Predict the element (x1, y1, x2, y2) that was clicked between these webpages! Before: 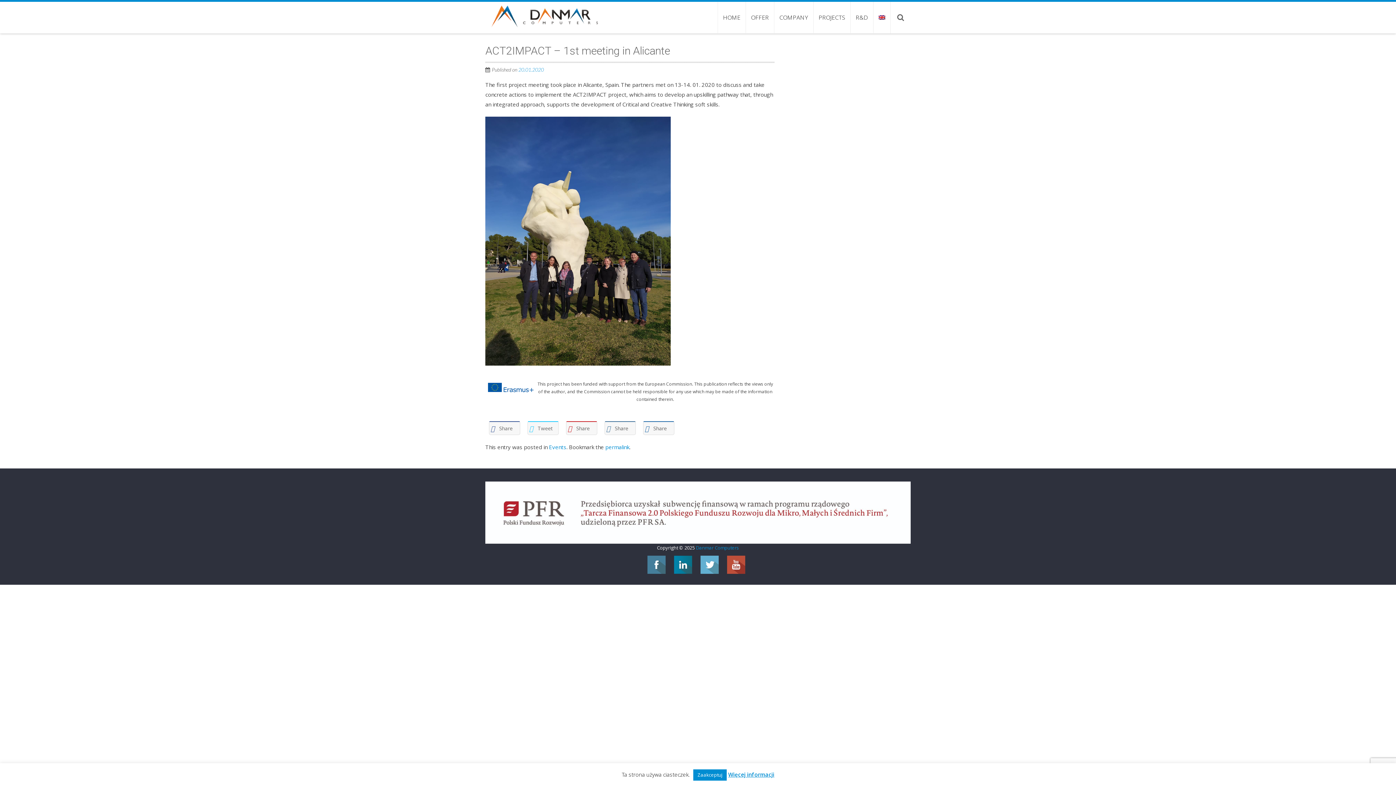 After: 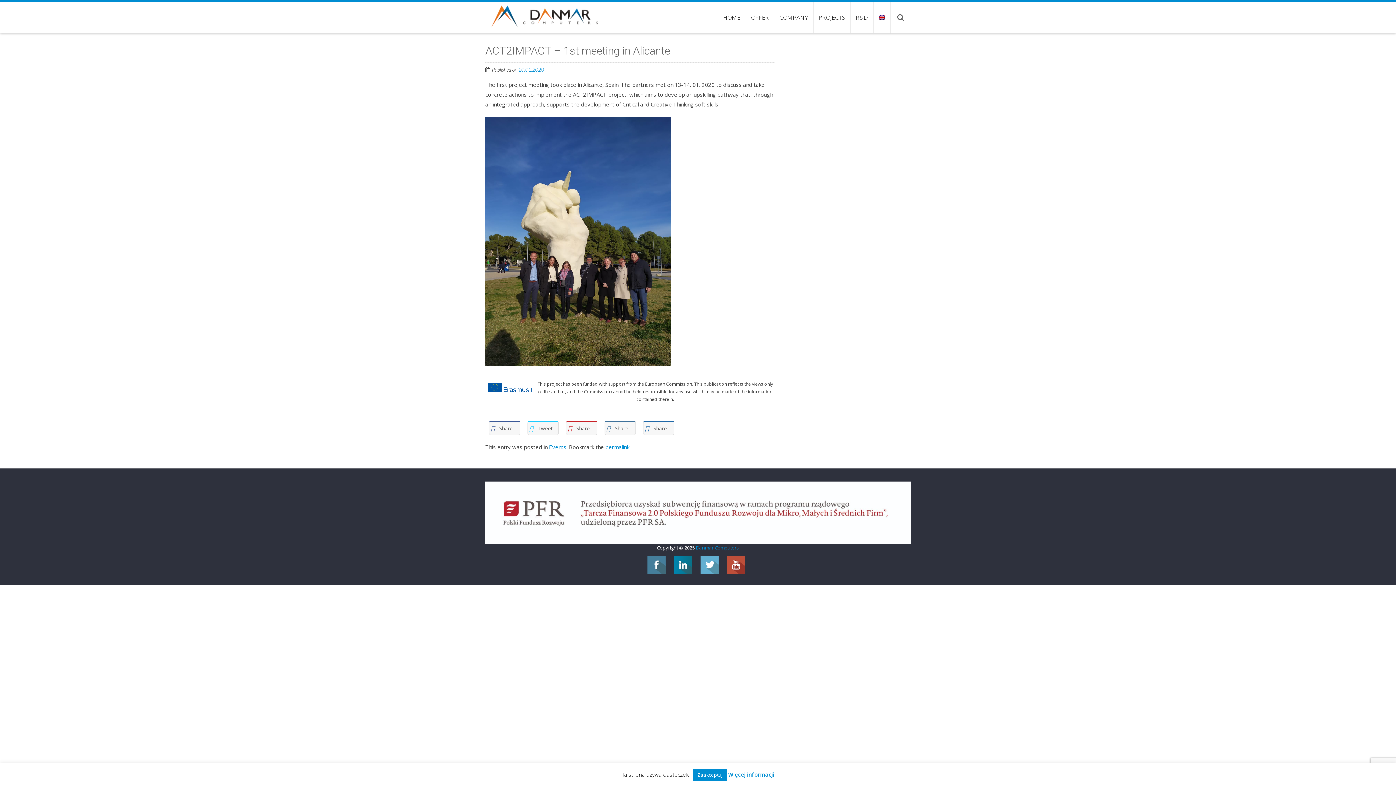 Action: bbox: (728, 771, 774, 778) label: Więcej informacji